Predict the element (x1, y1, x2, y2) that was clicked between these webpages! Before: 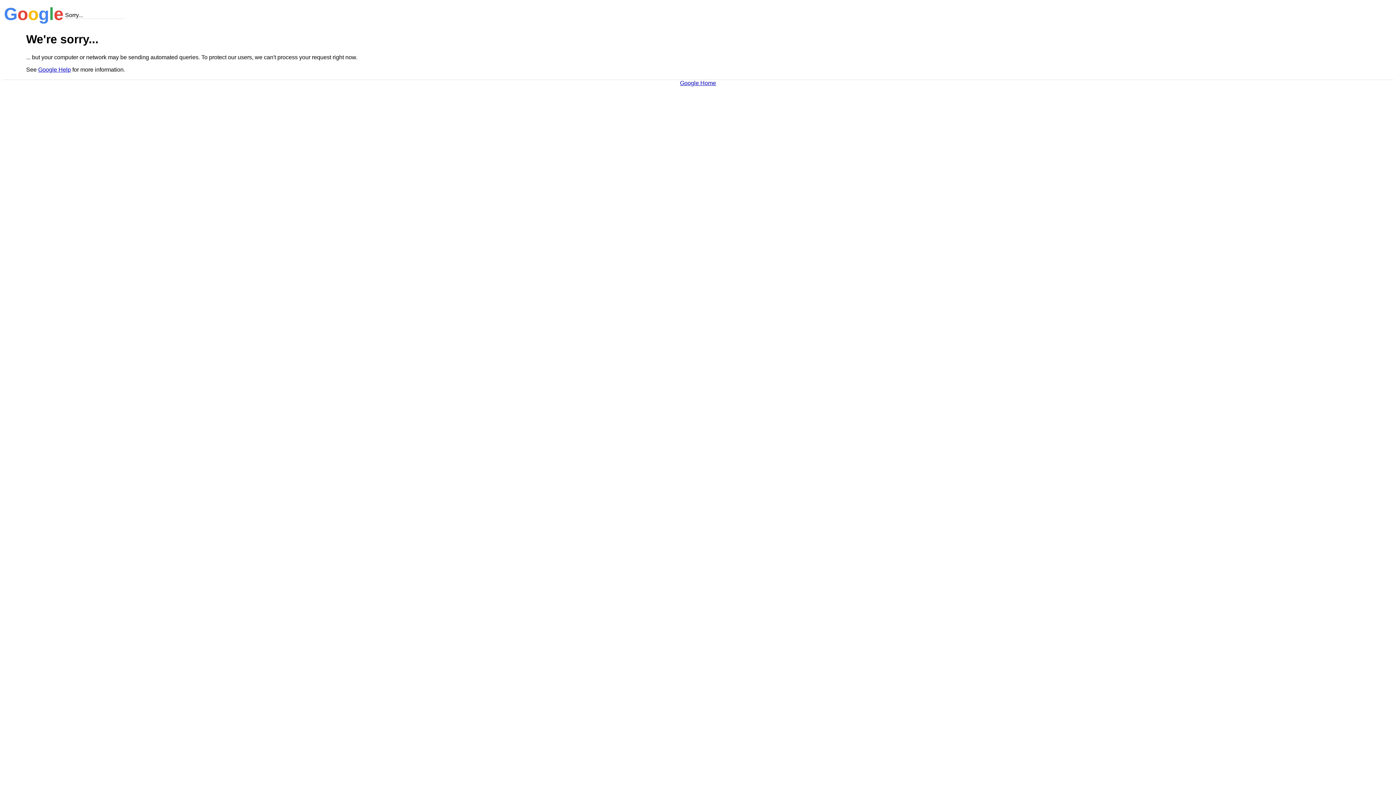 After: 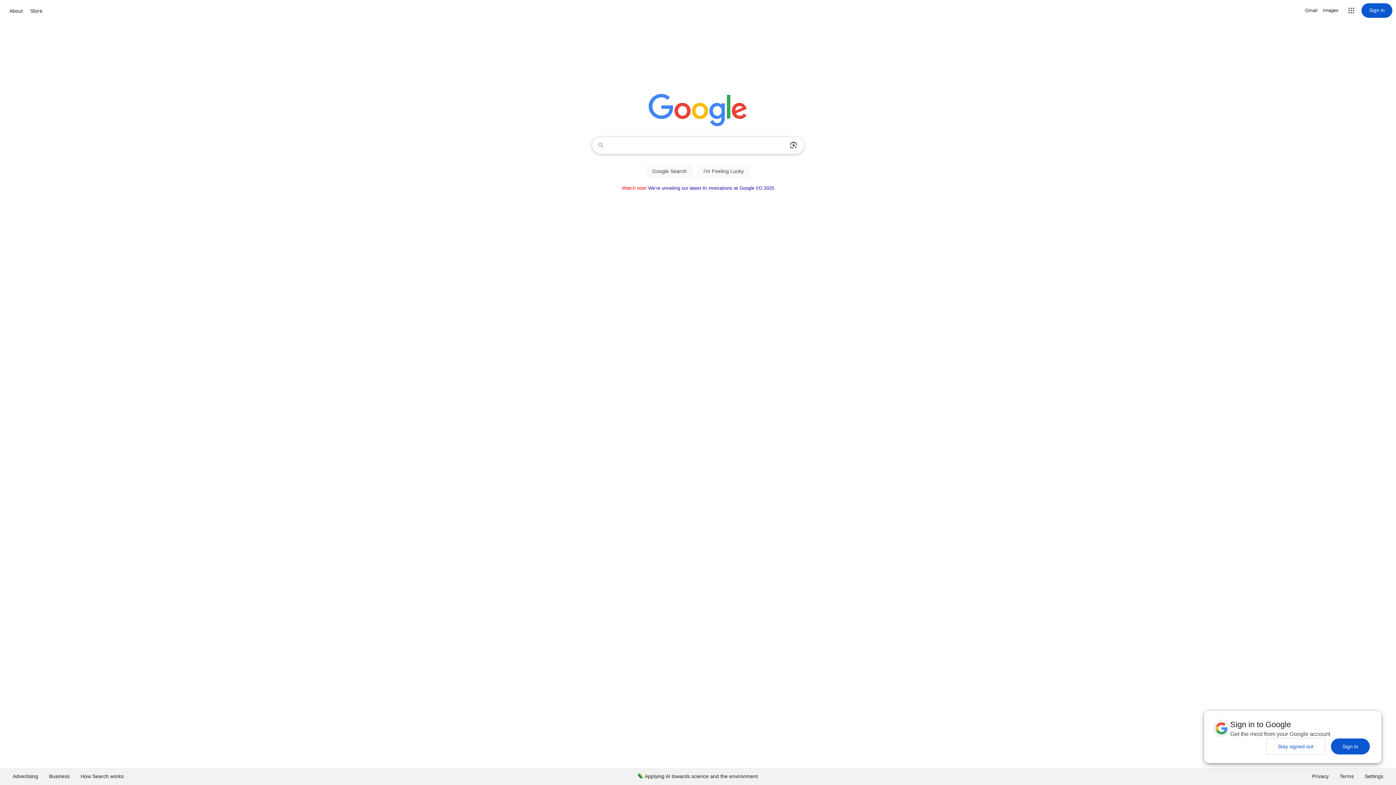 Action: bbox: (680, 79, 716, 86) label: Google Home